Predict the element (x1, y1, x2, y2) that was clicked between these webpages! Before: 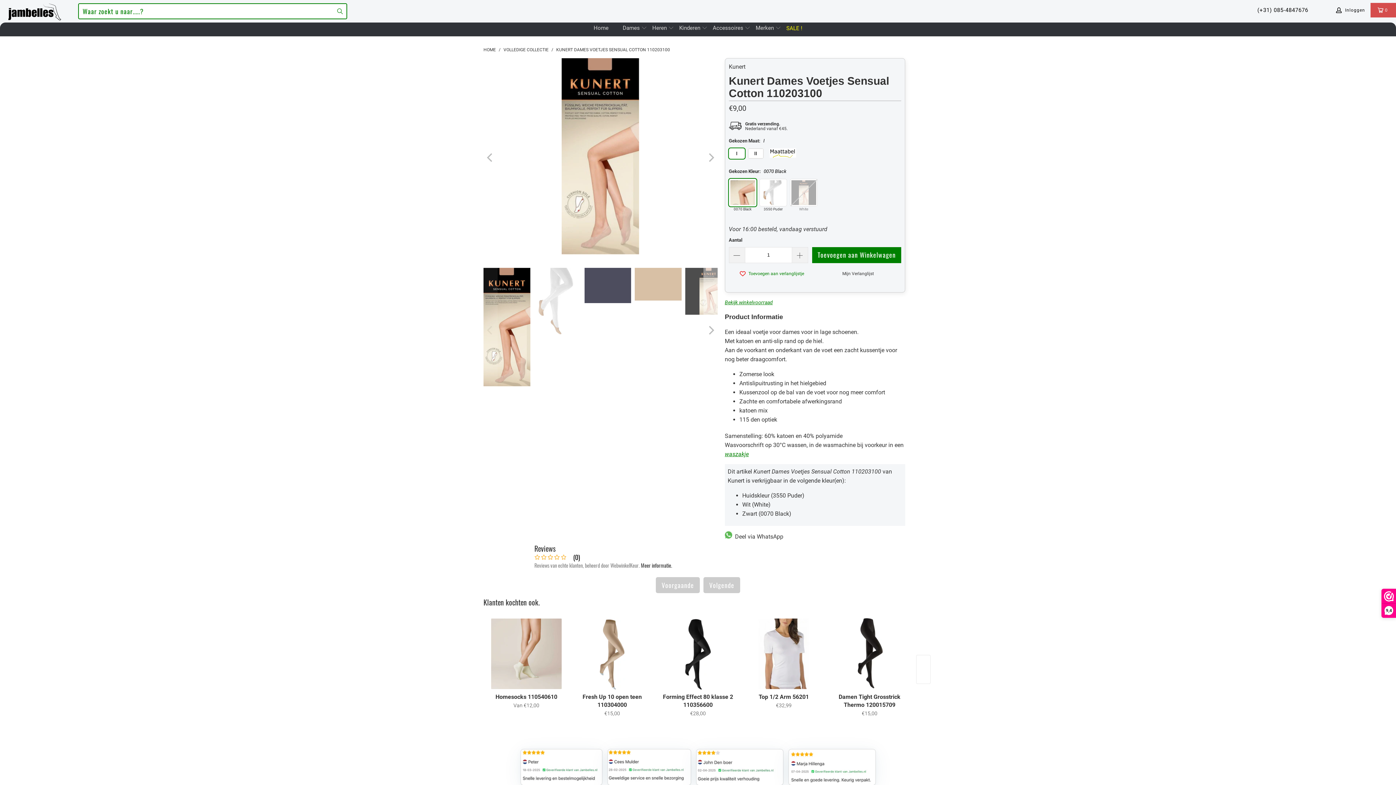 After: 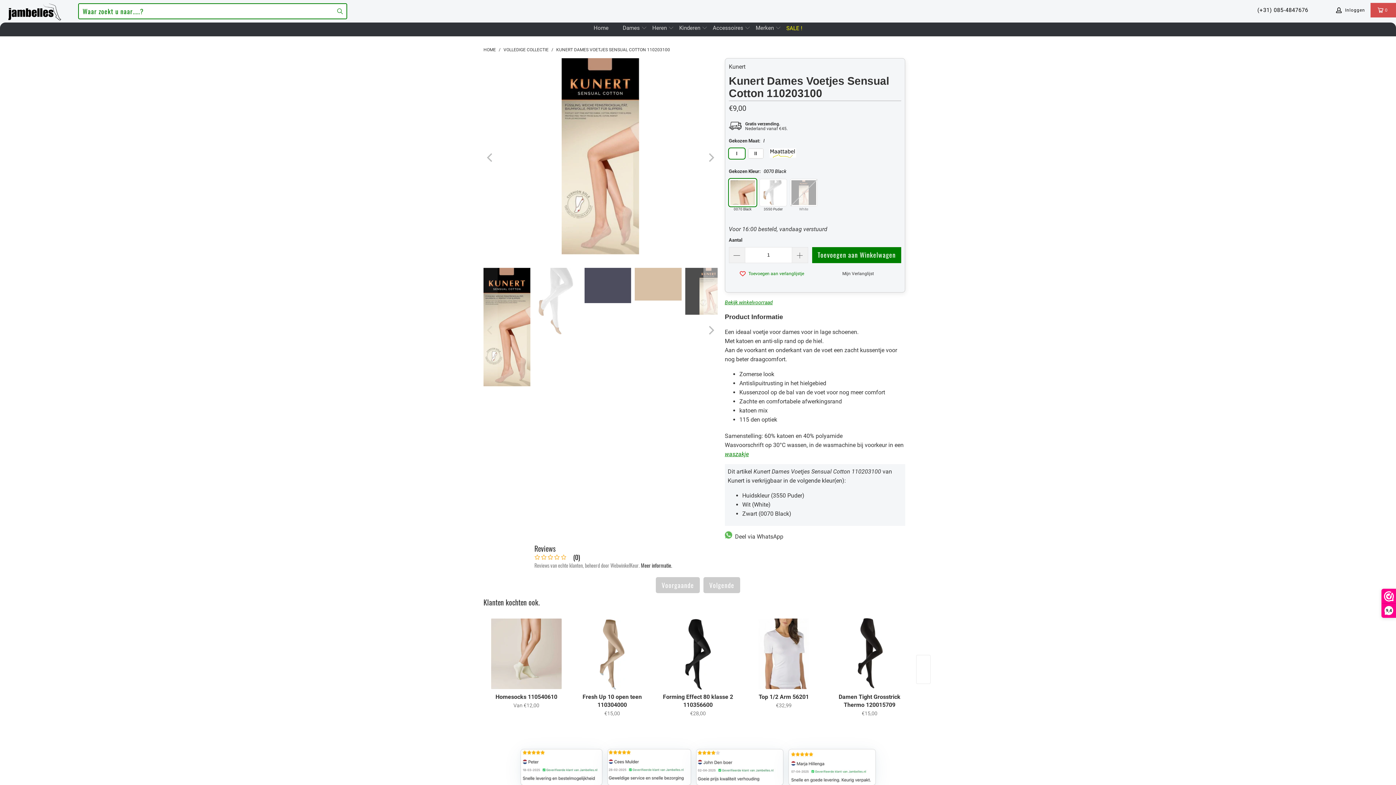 Action: label: (+31) 085-4847676 bbox: (1257, 2, 1308, 17)